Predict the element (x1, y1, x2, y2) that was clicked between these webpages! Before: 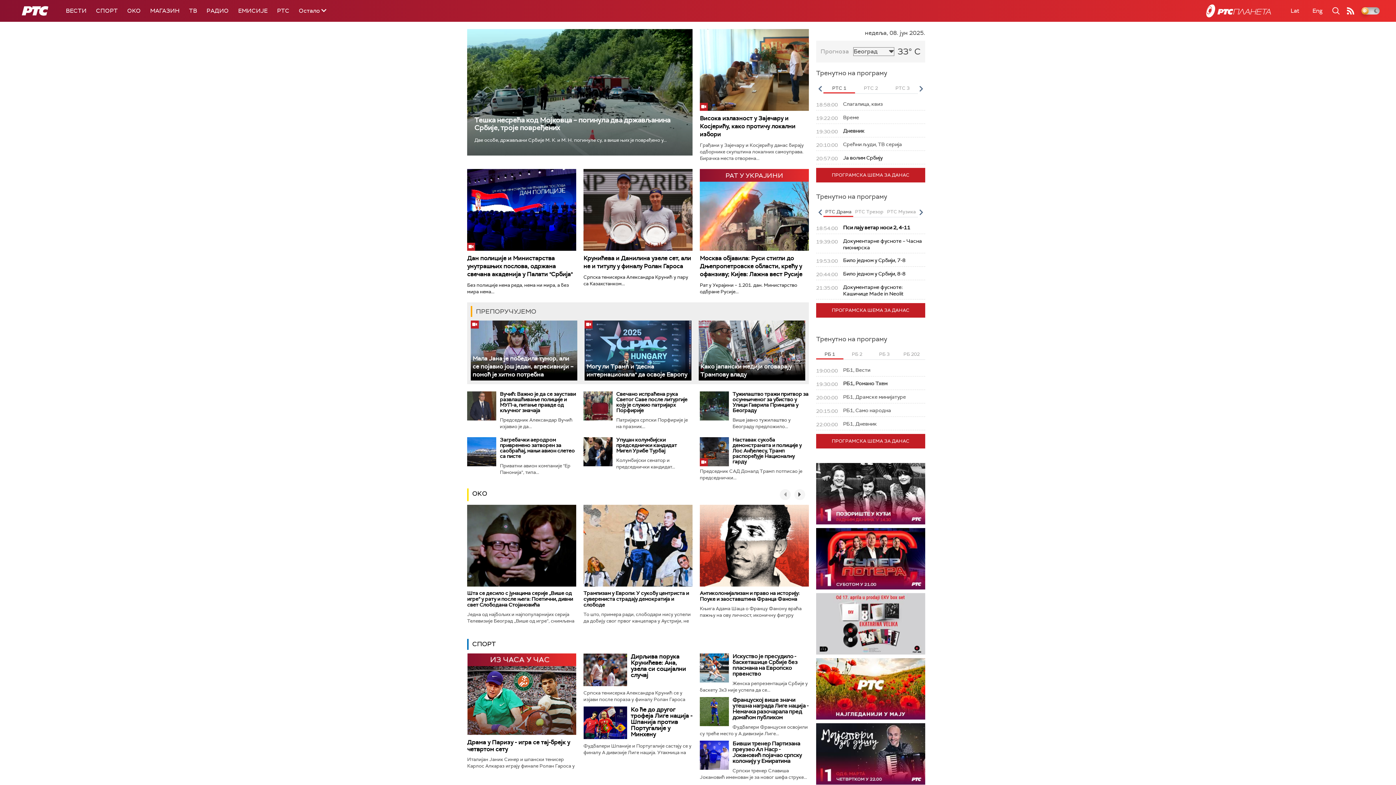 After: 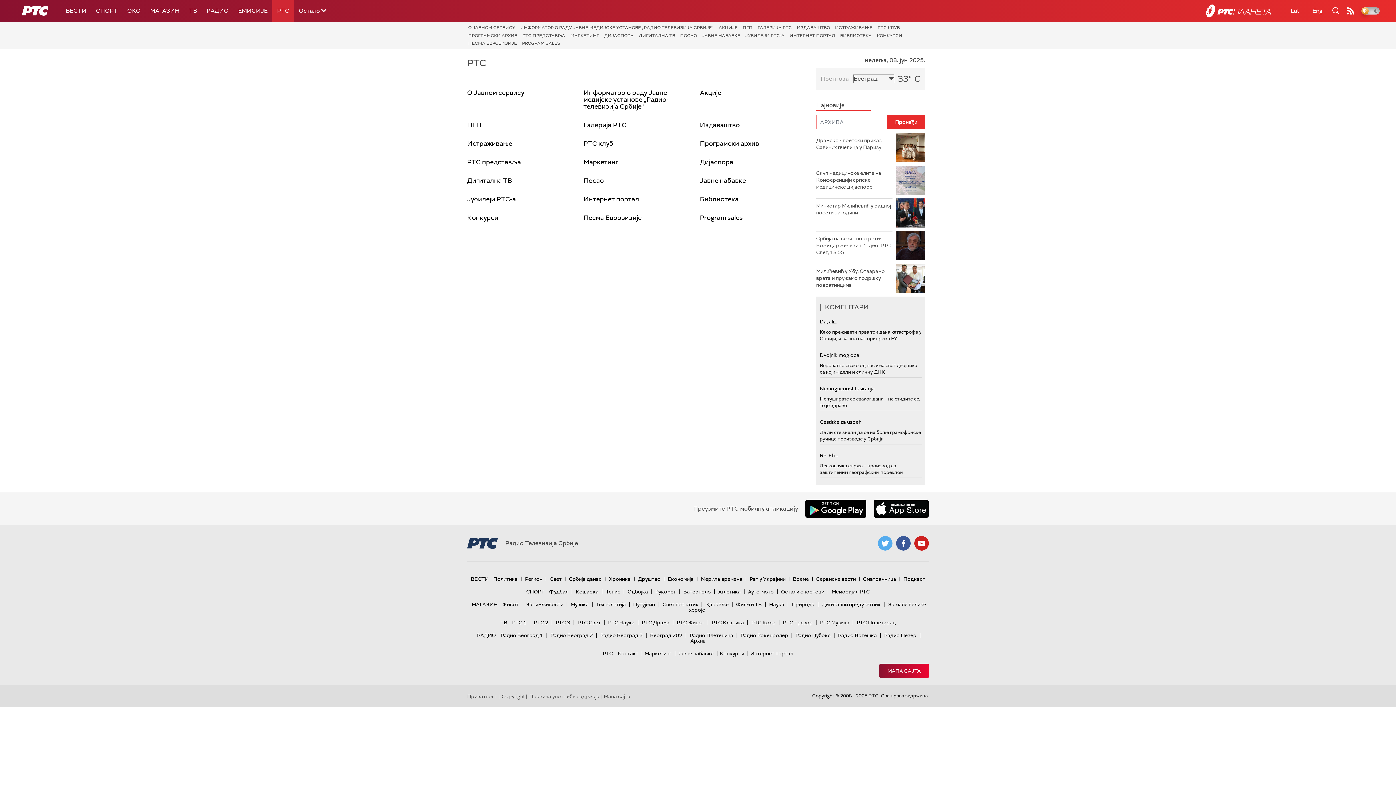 Action: label: РТС bbox: (272, 0, 294, 21)